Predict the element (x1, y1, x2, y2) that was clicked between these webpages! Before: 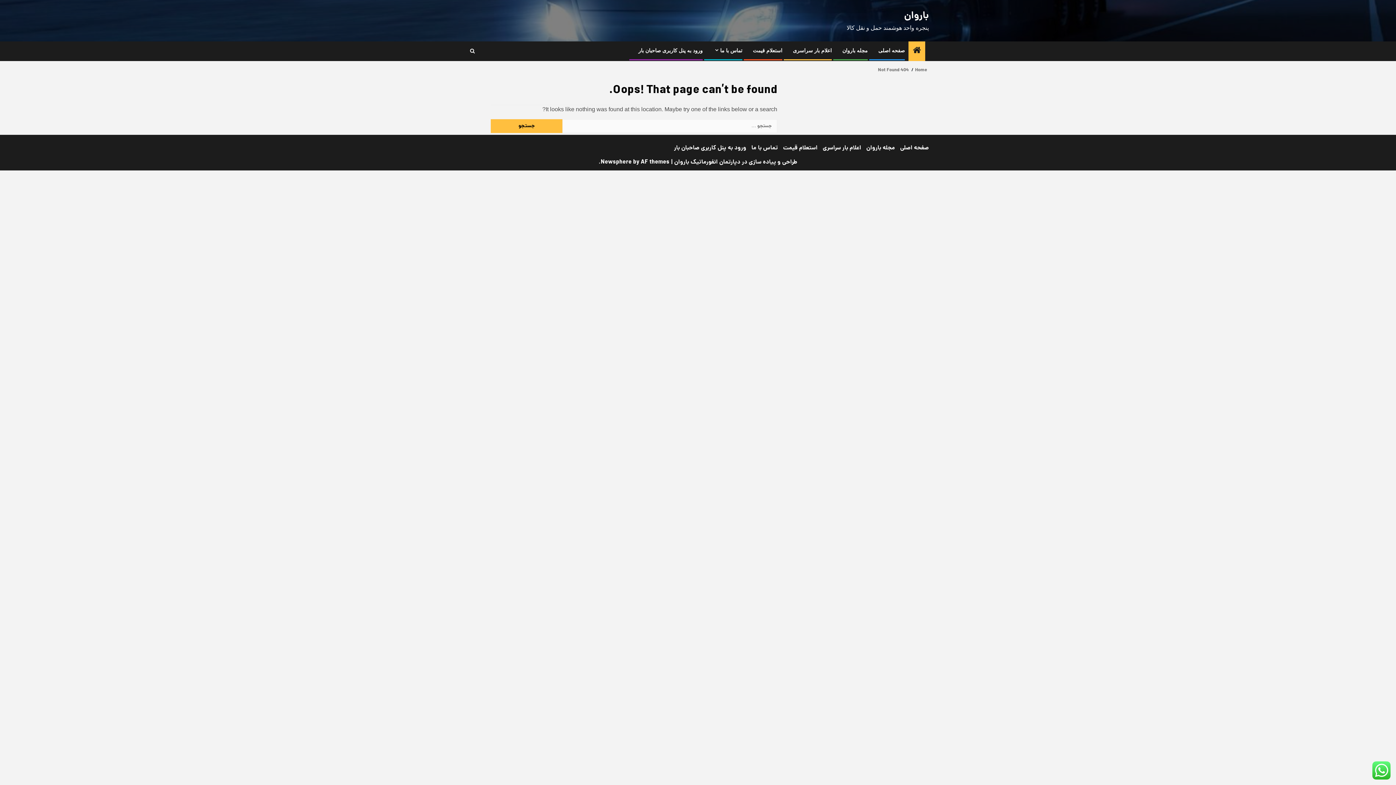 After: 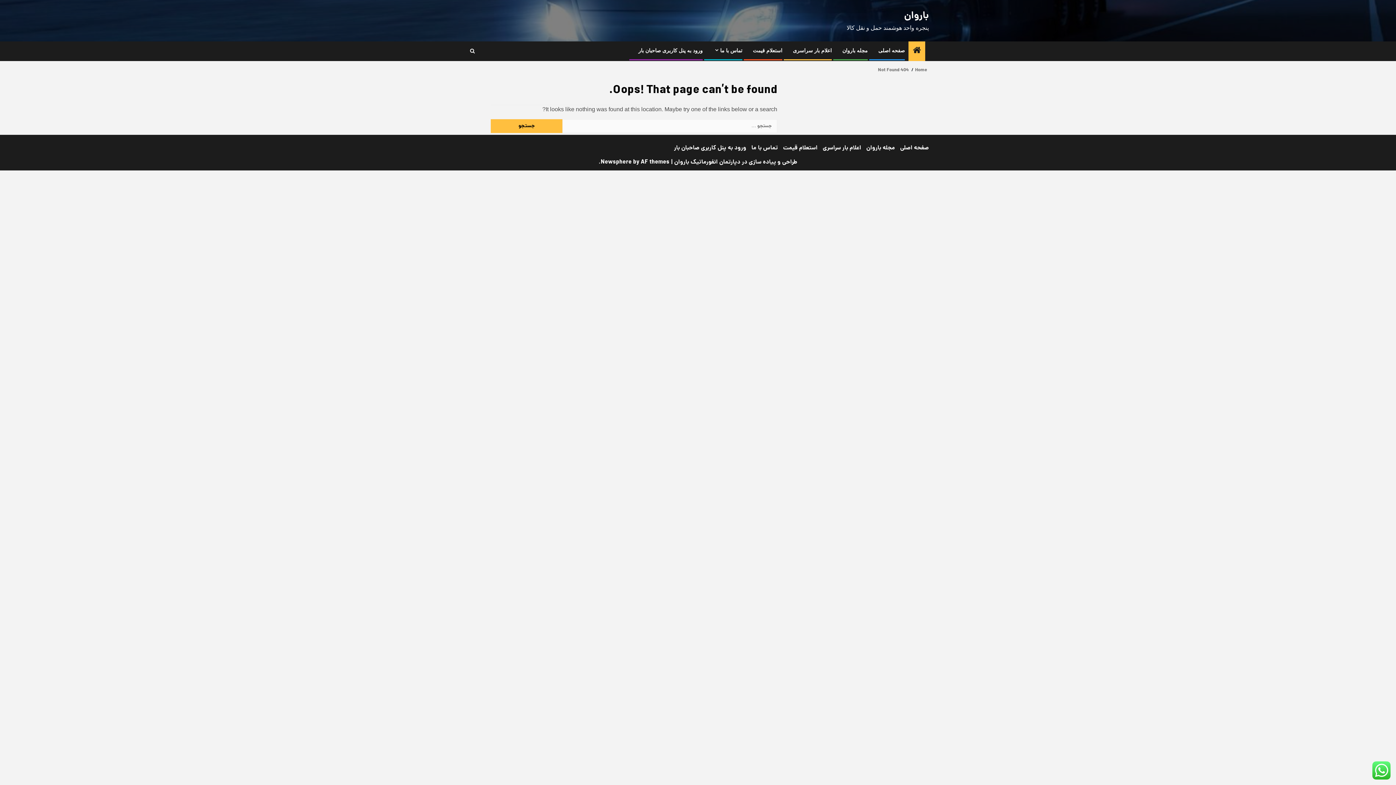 Action: label: مجله باروان bbox: (866, 143, 895, 152)